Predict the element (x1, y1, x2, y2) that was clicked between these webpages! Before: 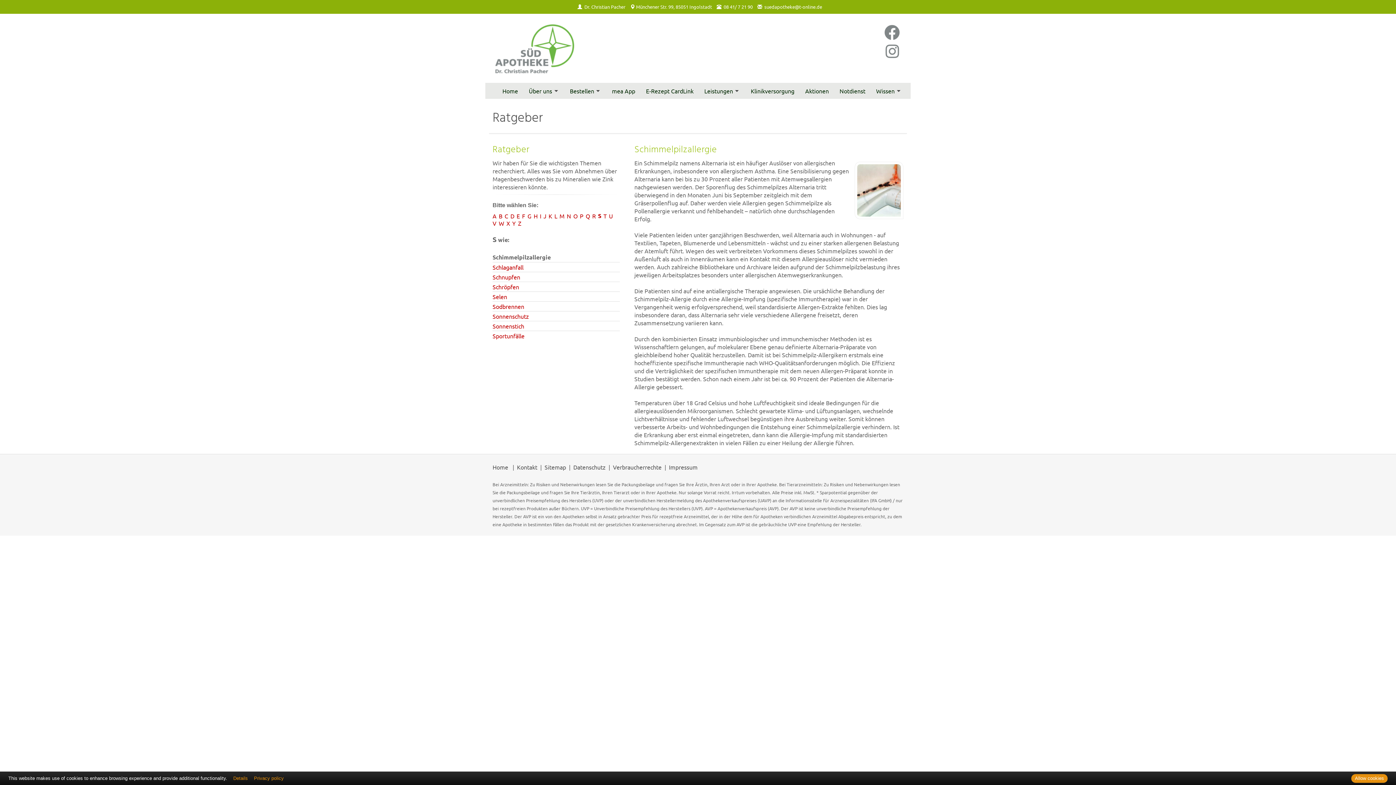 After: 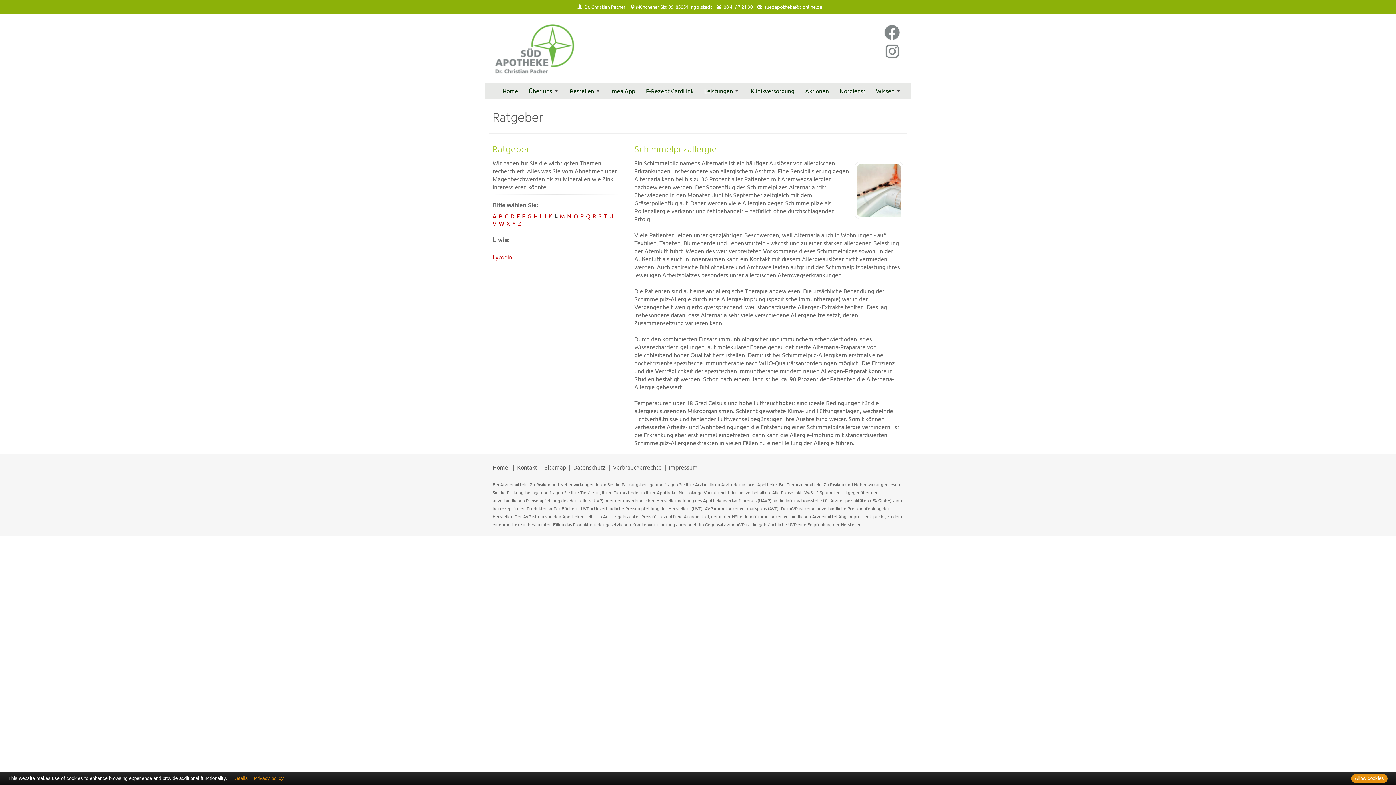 Action: label: L bbox: (554, 212, 557, 219)